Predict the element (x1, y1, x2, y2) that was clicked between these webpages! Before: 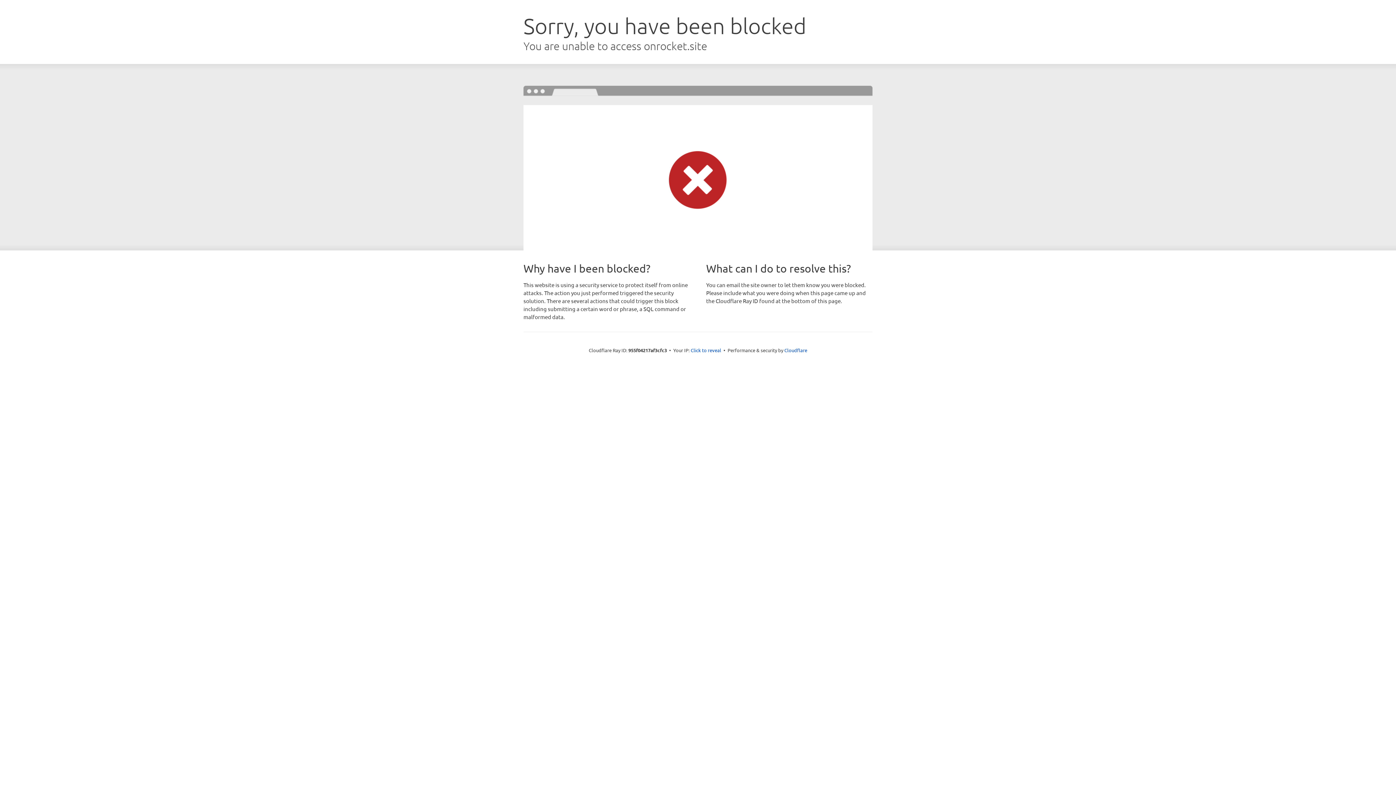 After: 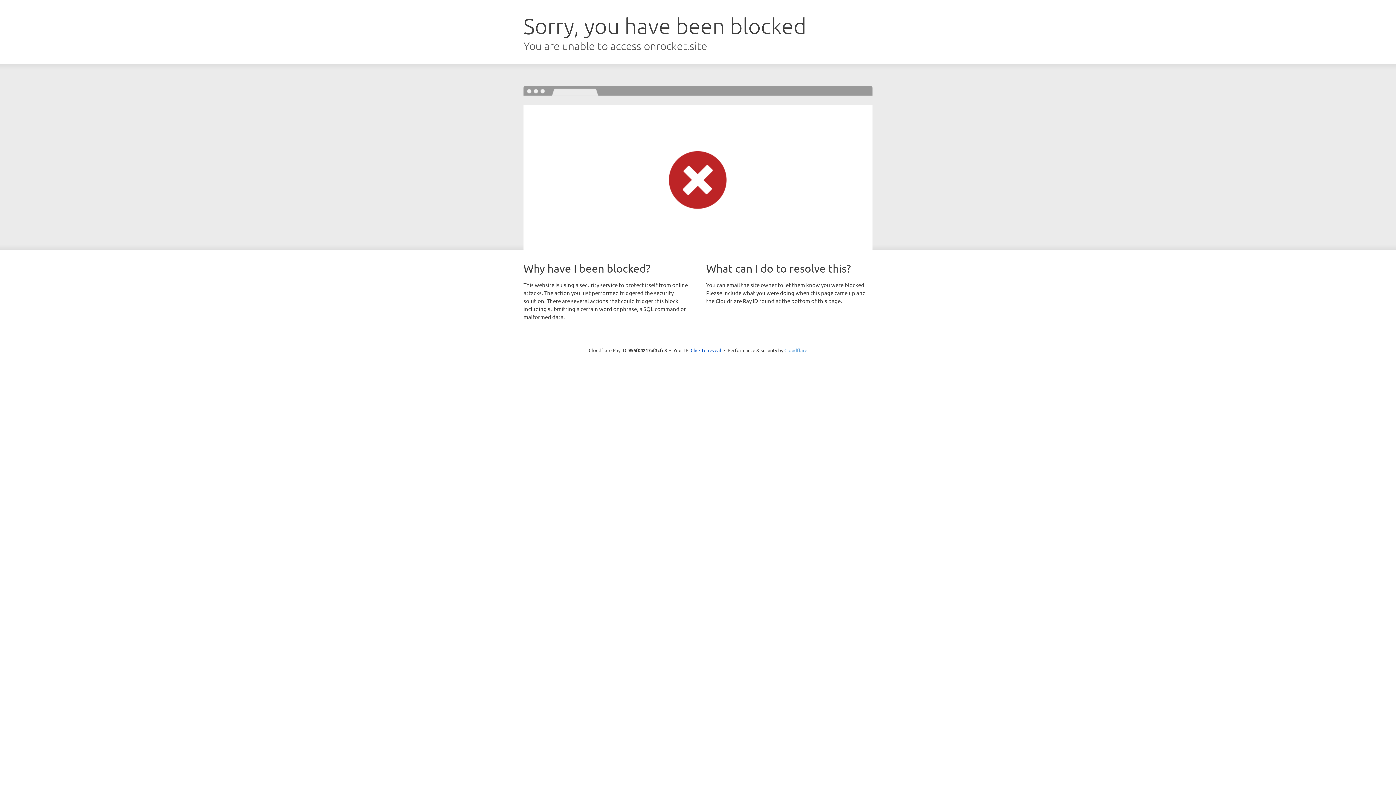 Action: label: Cloudflare bbox: (784, 347, 807, 353)